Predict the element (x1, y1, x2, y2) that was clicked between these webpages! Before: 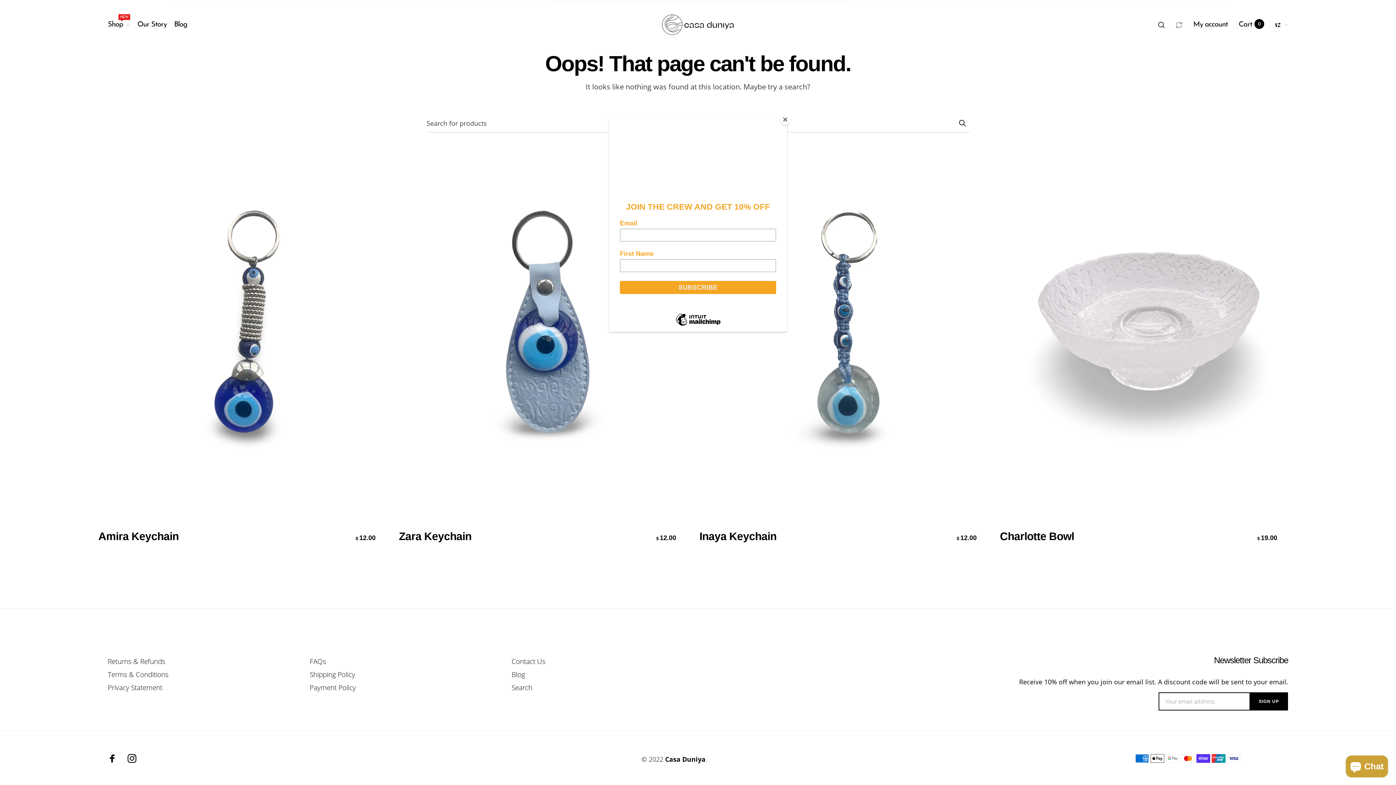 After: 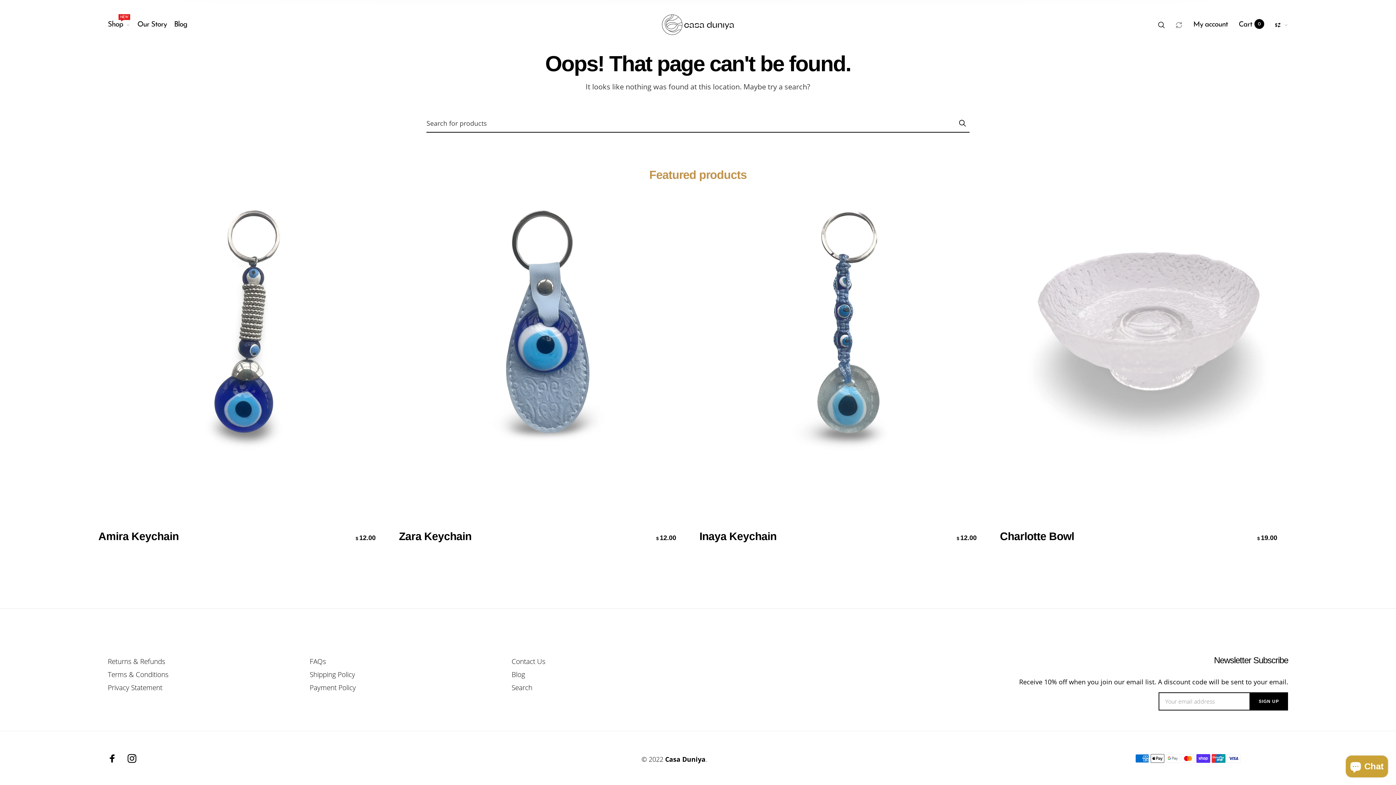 Action: label: Close bbox: (780, 114, 790, 125)